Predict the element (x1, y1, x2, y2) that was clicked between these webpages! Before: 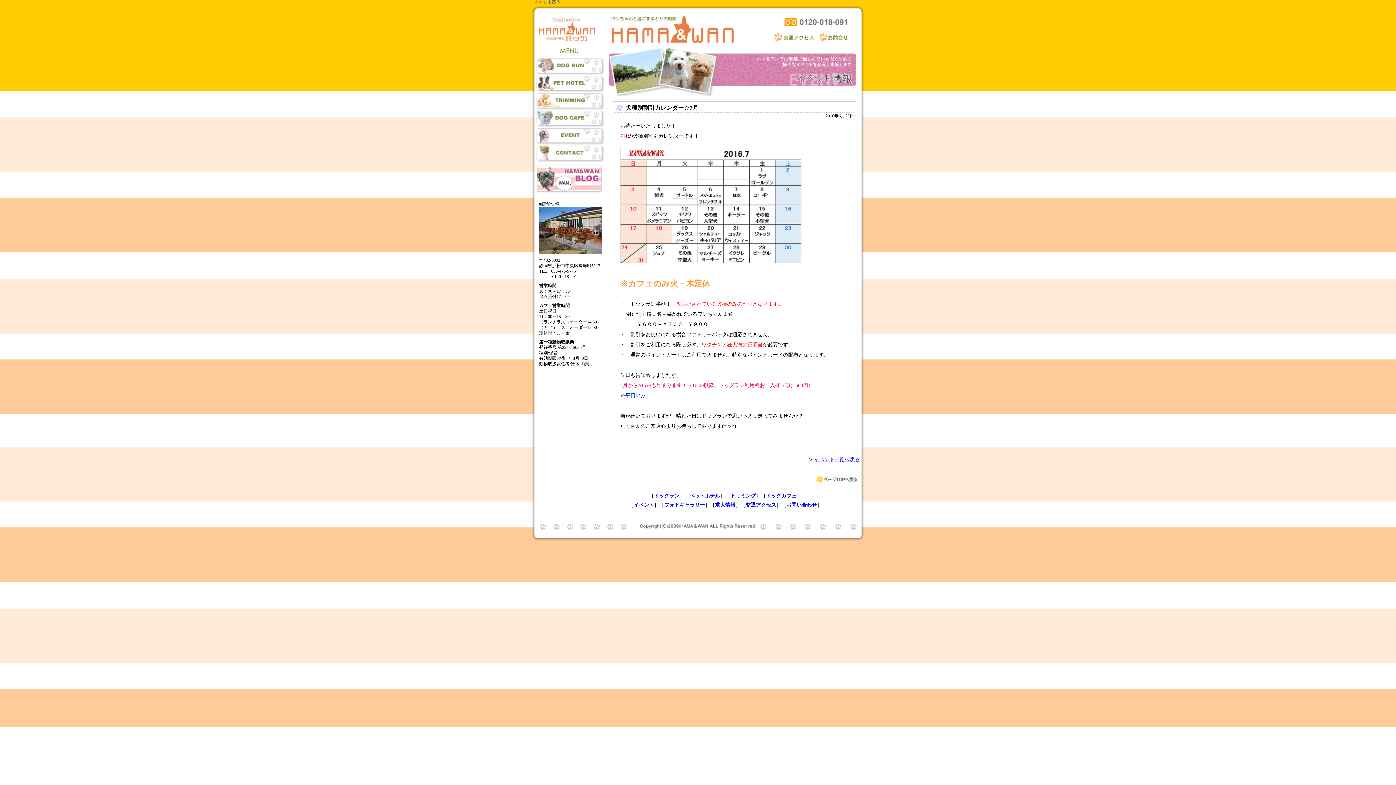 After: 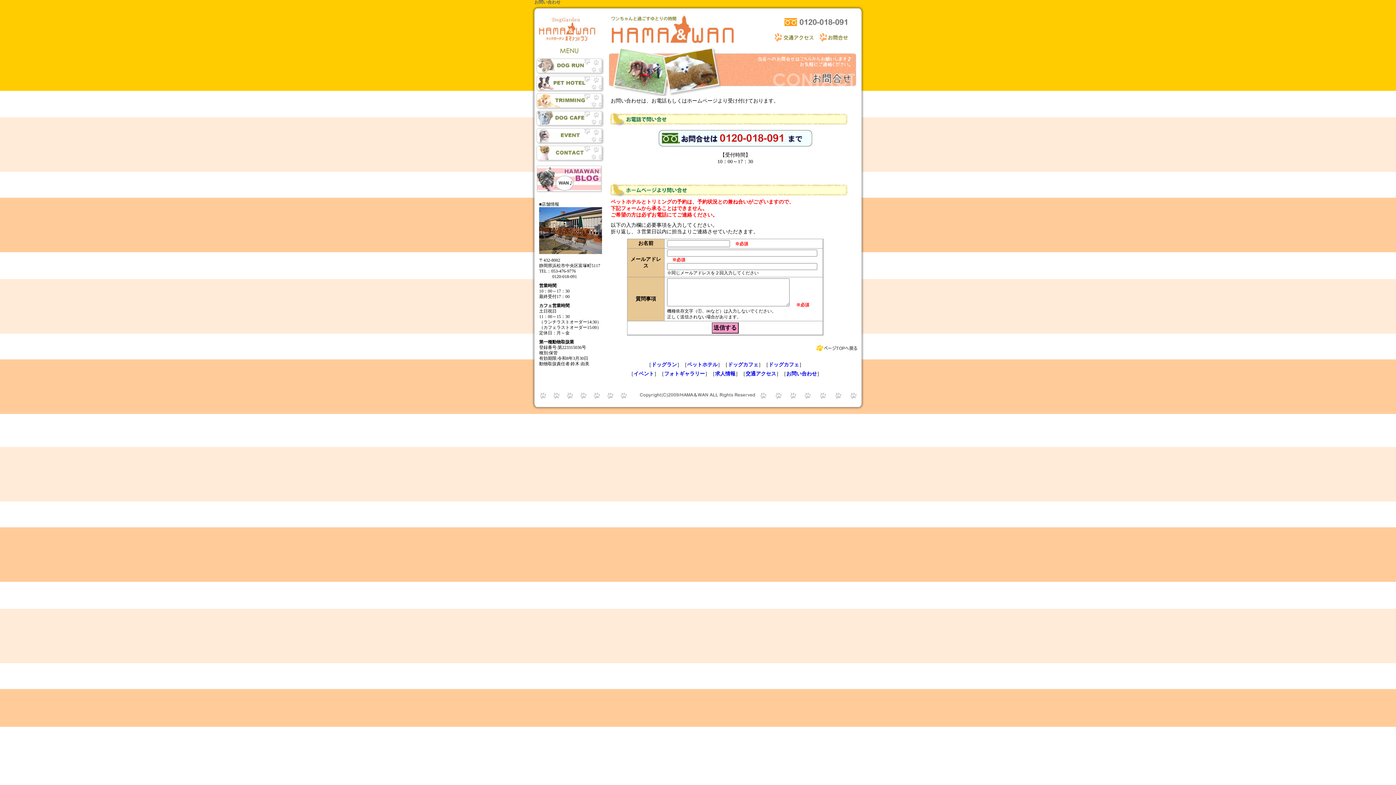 Action: bbox: (536, 158, 604, 163)